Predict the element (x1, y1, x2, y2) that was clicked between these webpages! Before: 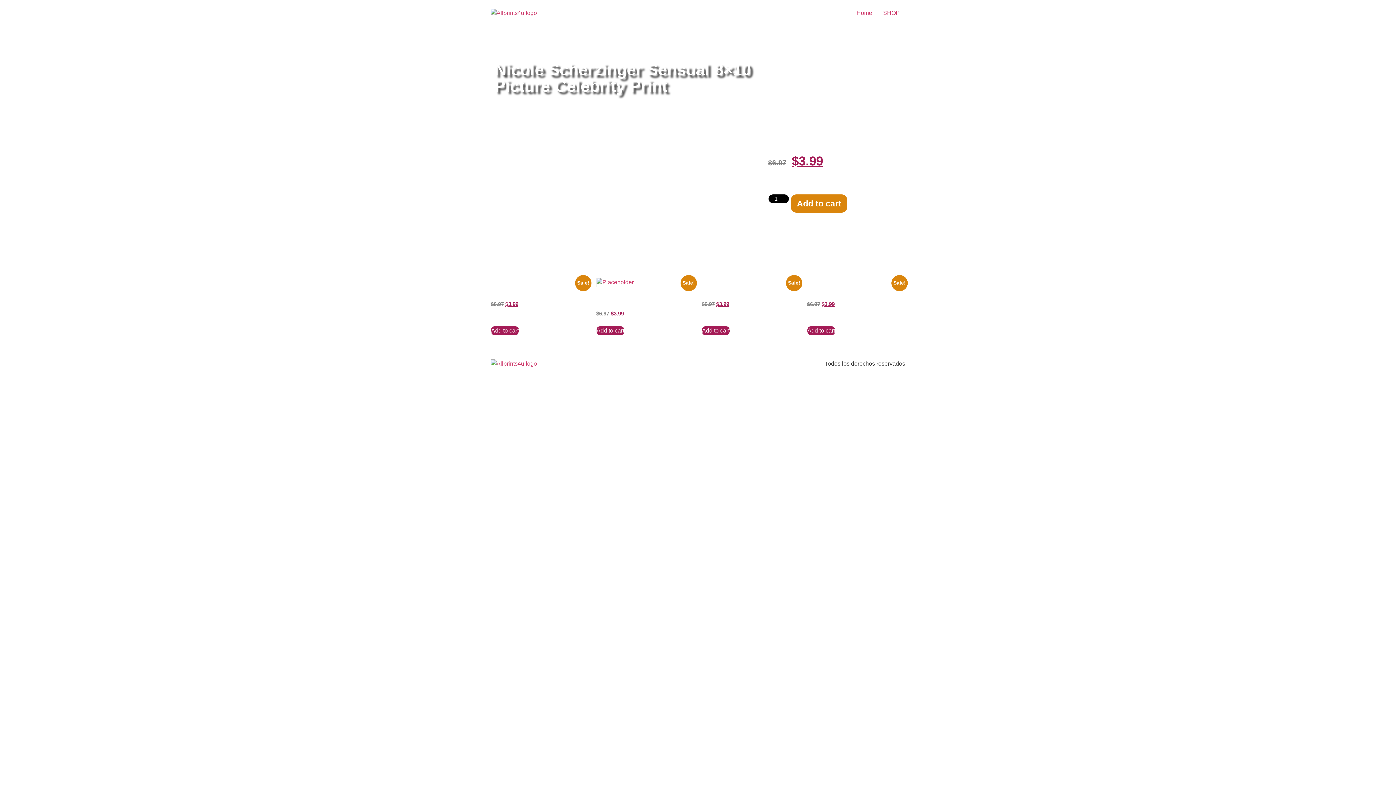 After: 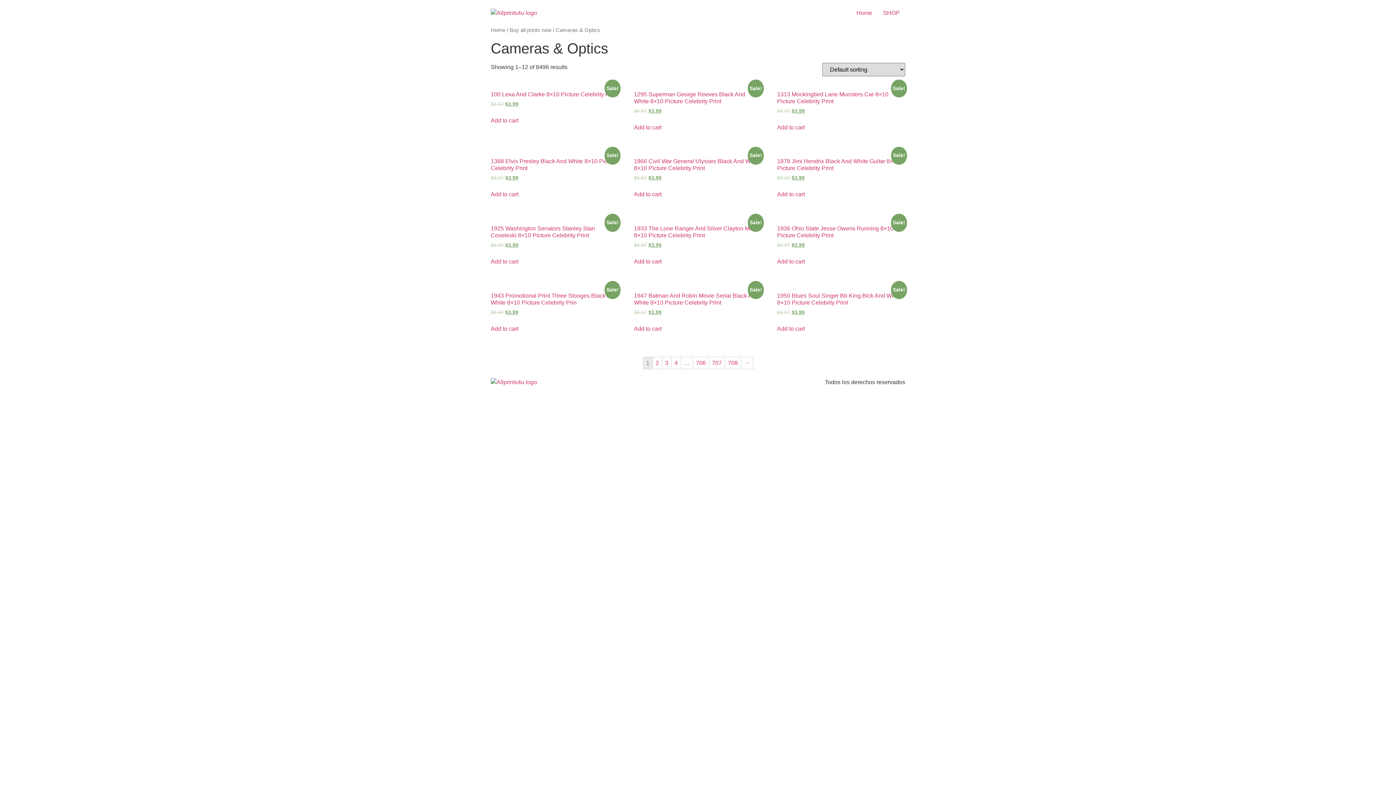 Action: label: Cameras & Optics bbox: (559, 41, 604, 47)